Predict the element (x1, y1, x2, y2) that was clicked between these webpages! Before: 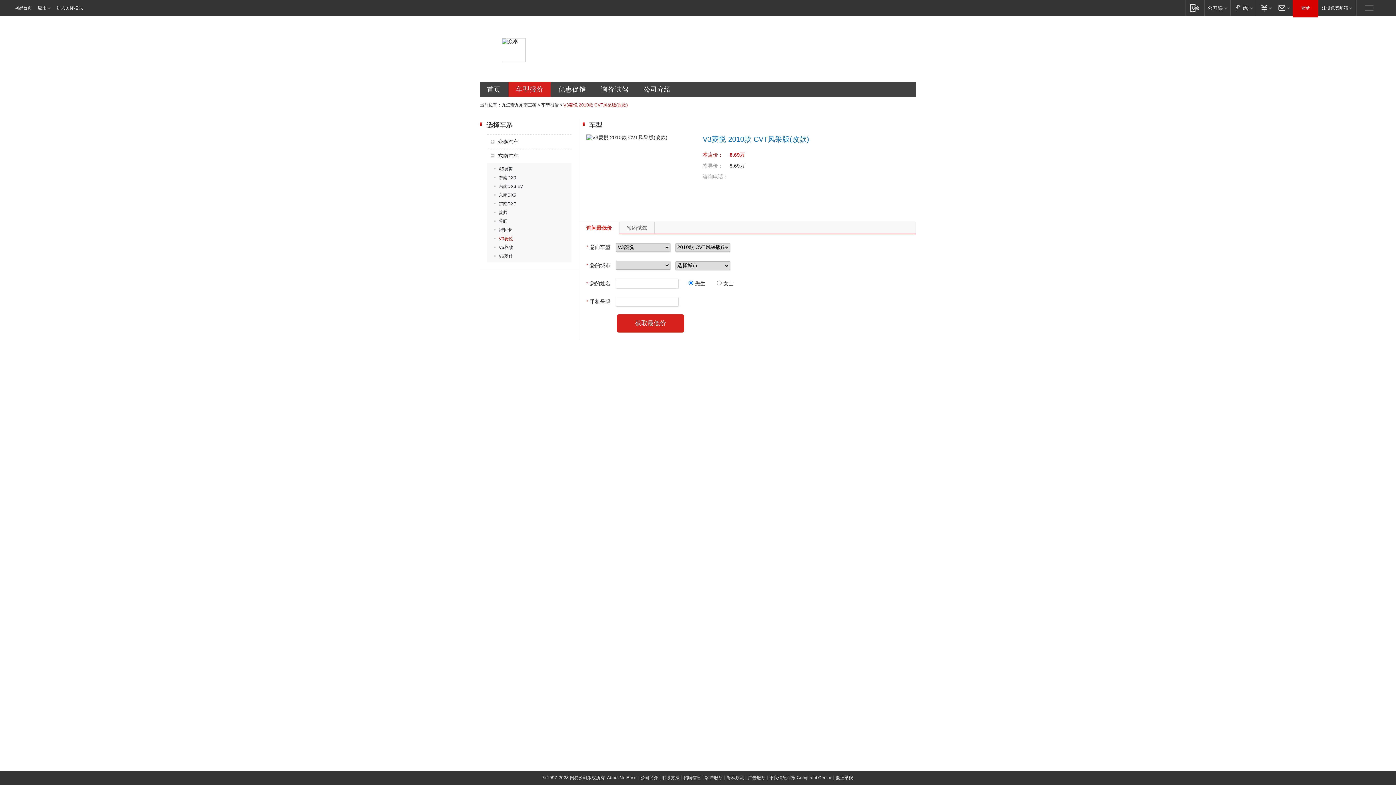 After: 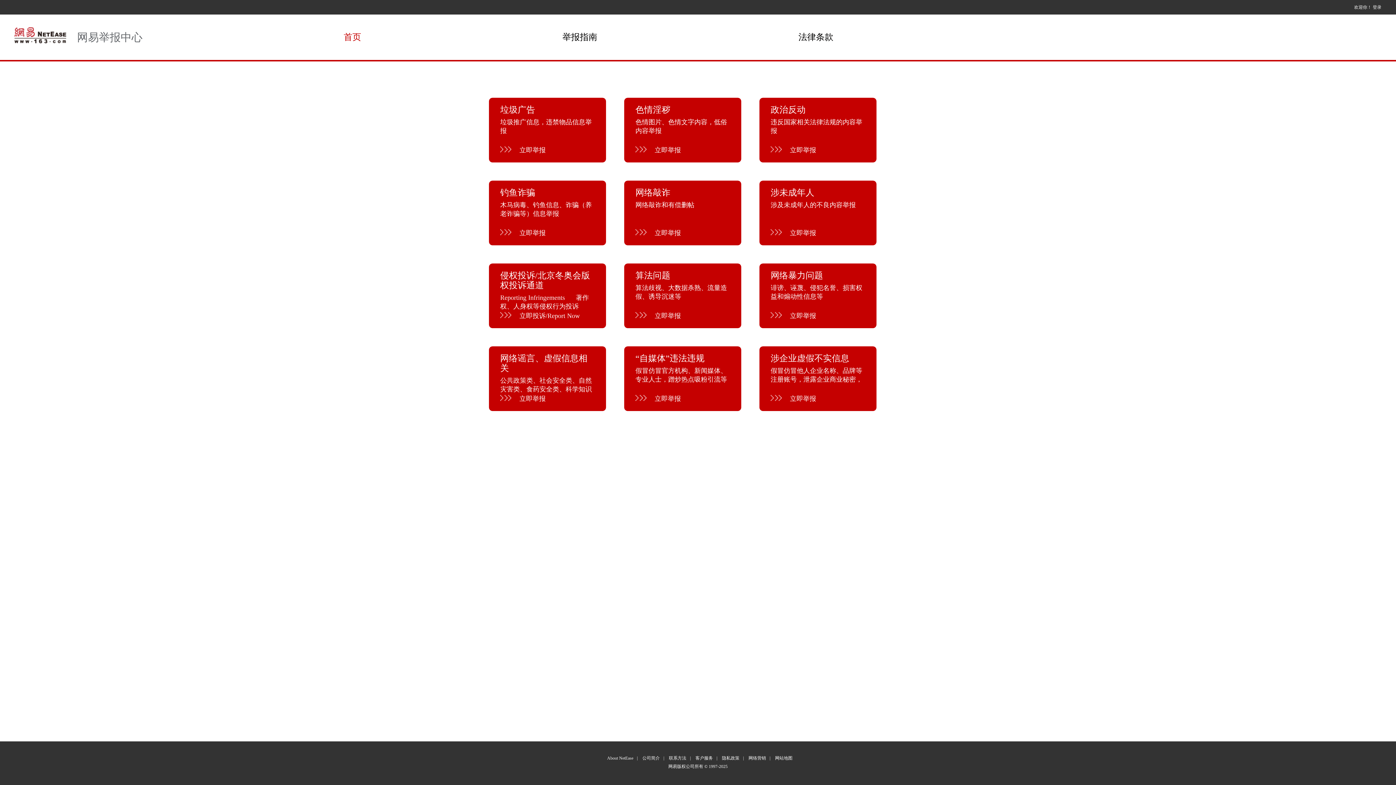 Action: label: 不良信息举报 Complaint Center bbox: (769, 775, 832, 780)